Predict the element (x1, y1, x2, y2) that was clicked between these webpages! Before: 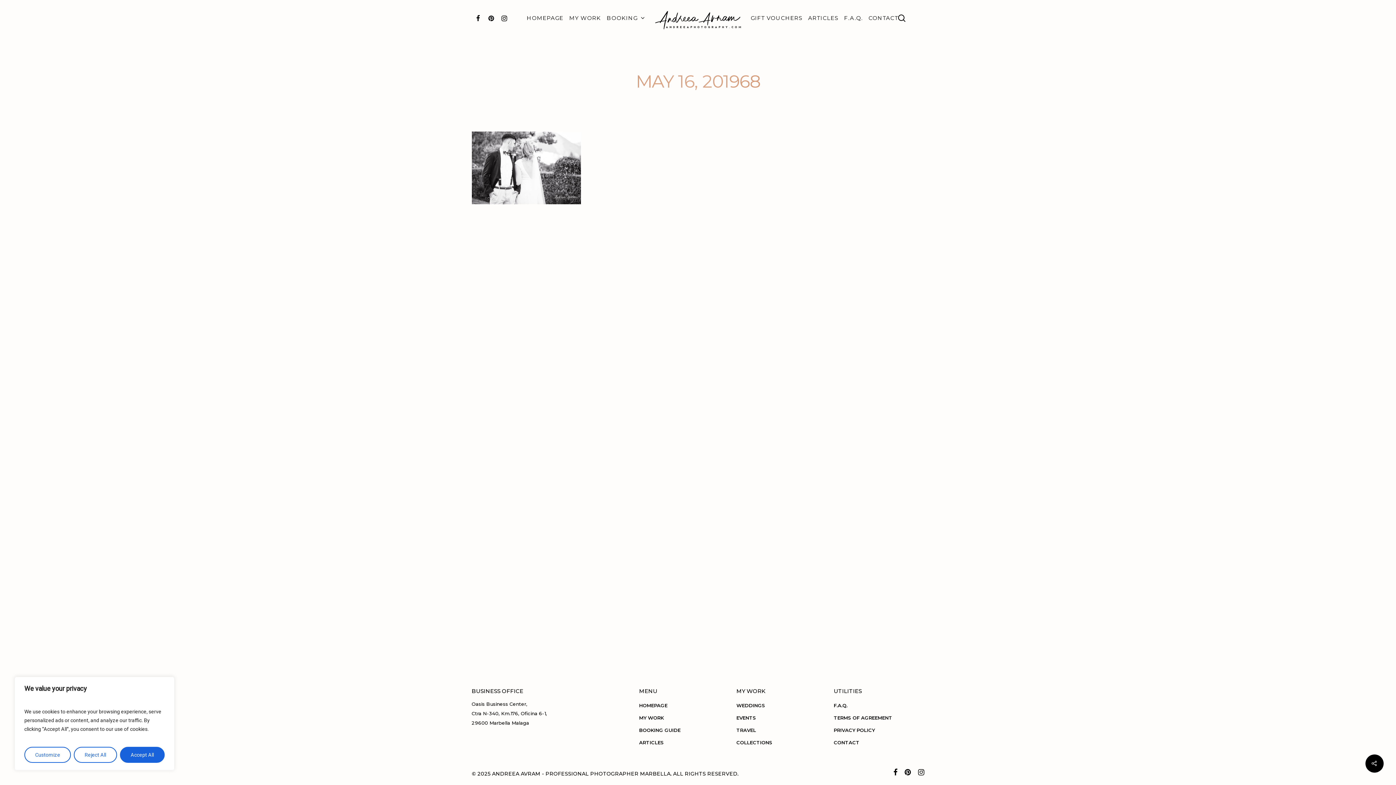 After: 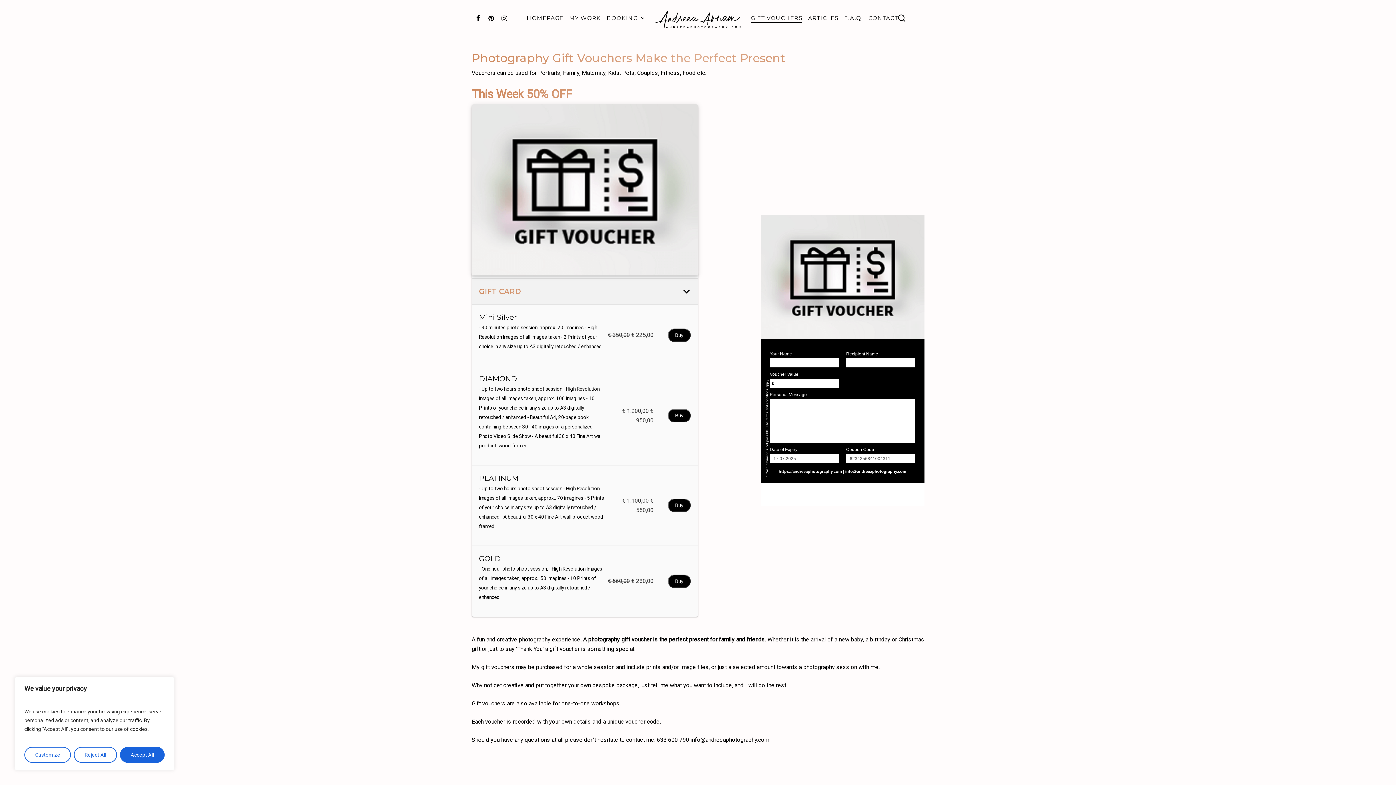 Action: bbox: (750, 14, 802, 21) label: GIFT VOUCHERS